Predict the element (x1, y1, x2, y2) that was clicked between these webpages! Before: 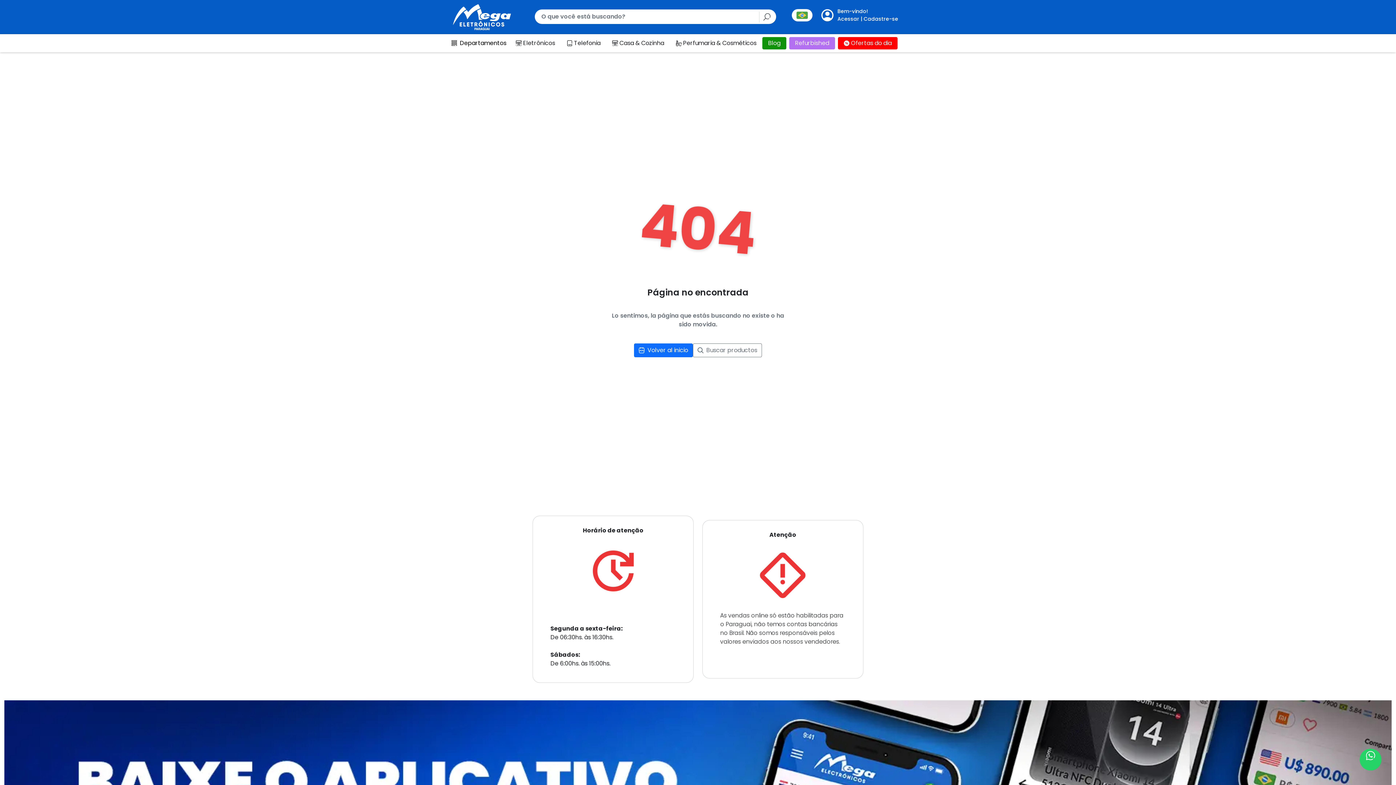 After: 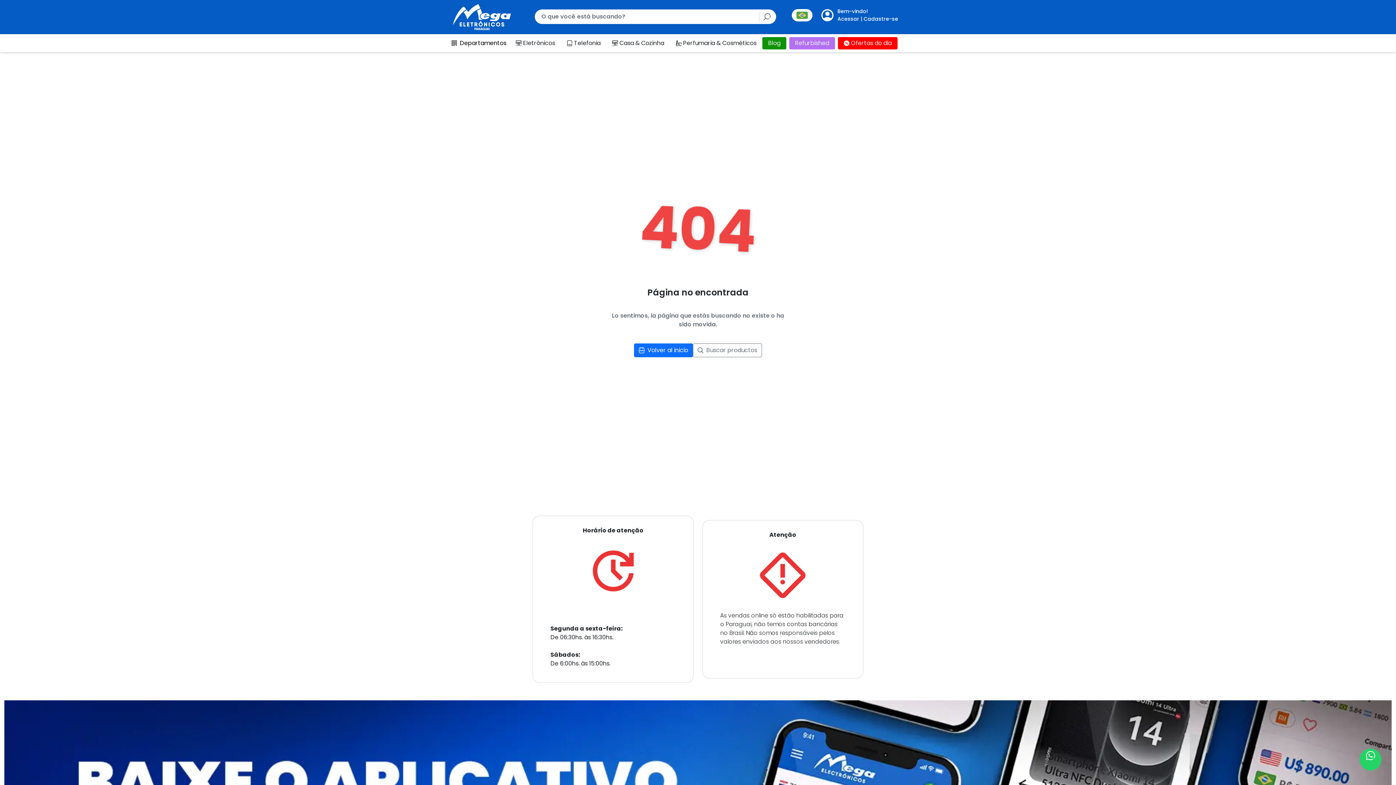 Action: bbox: (1360, 749, 1381, 770)